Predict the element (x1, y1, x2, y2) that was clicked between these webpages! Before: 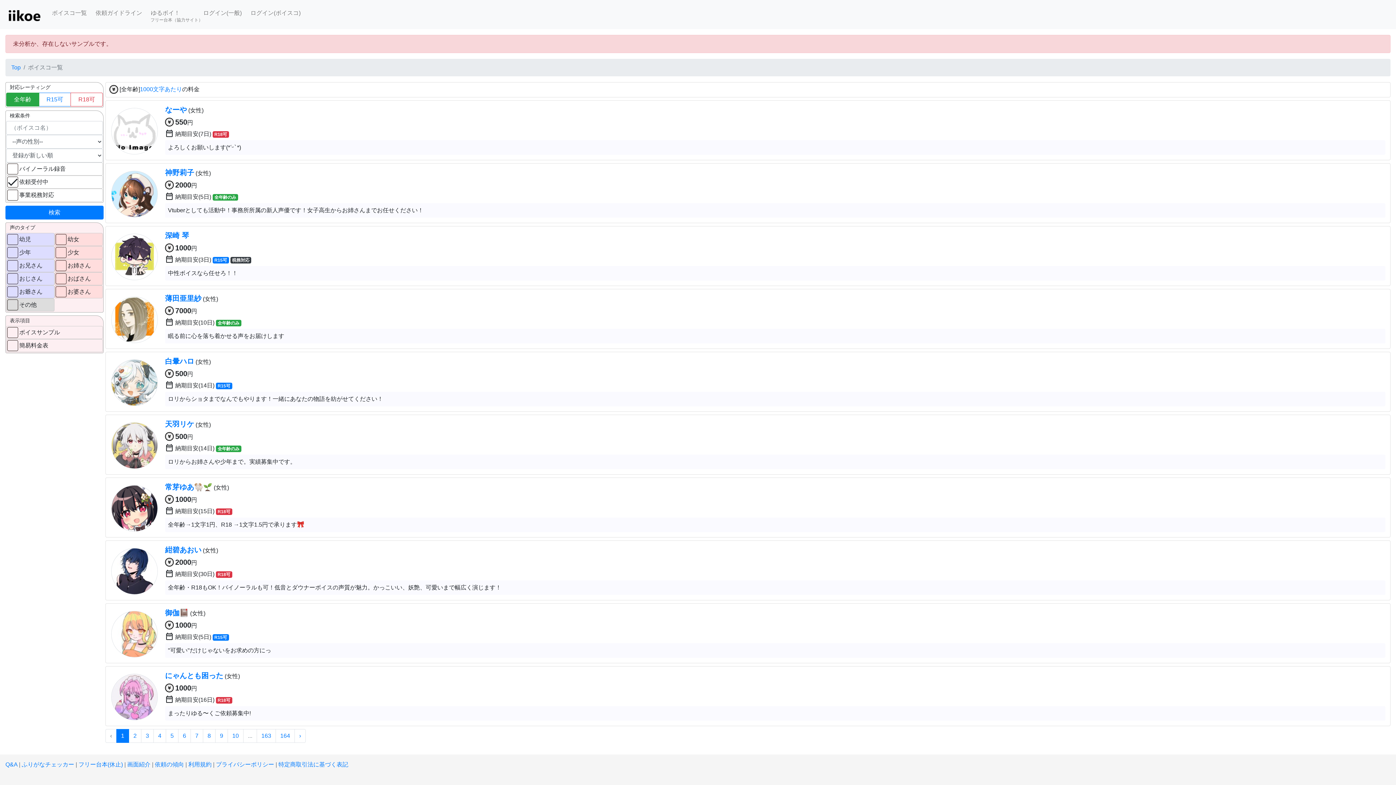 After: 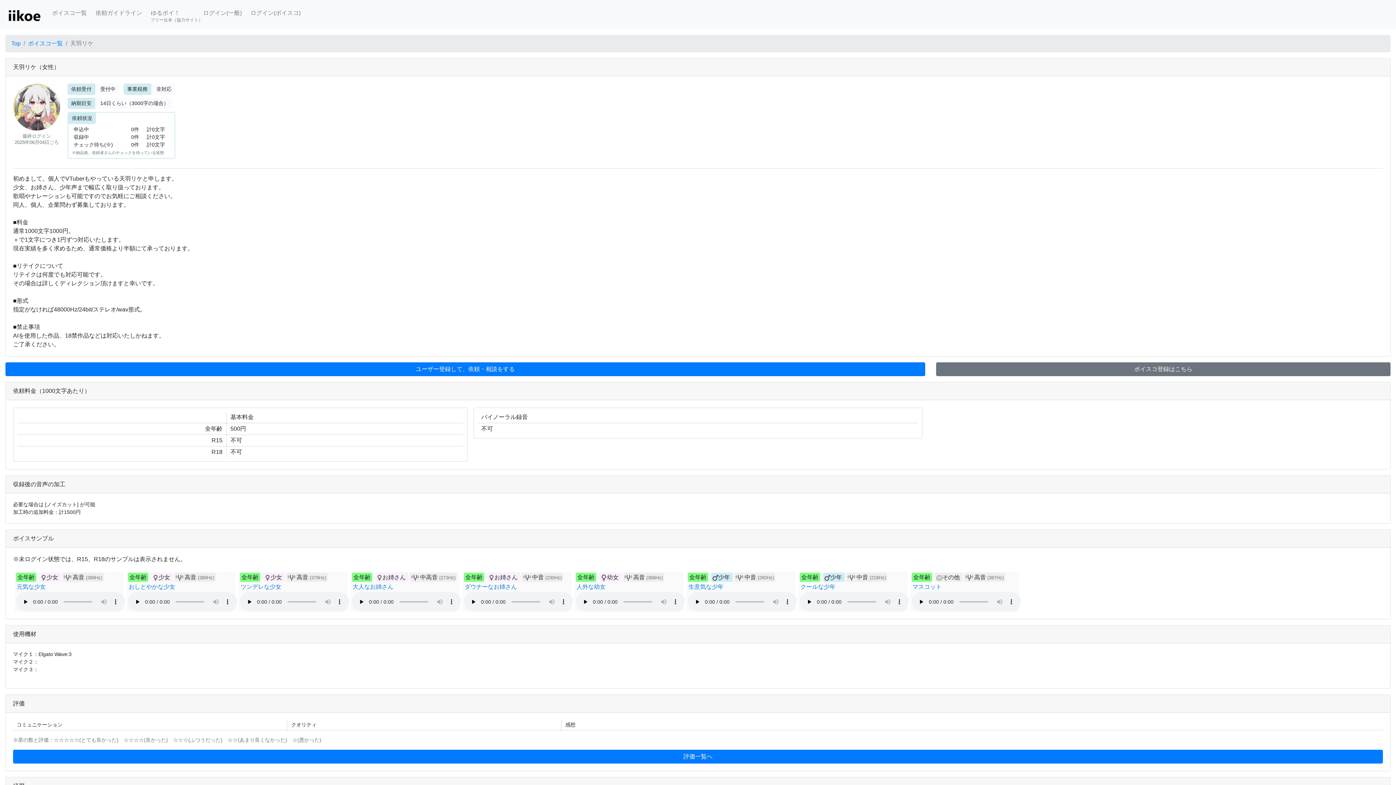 Action: label: 天羽リケ  bbox: (165, 421, 195, 428)